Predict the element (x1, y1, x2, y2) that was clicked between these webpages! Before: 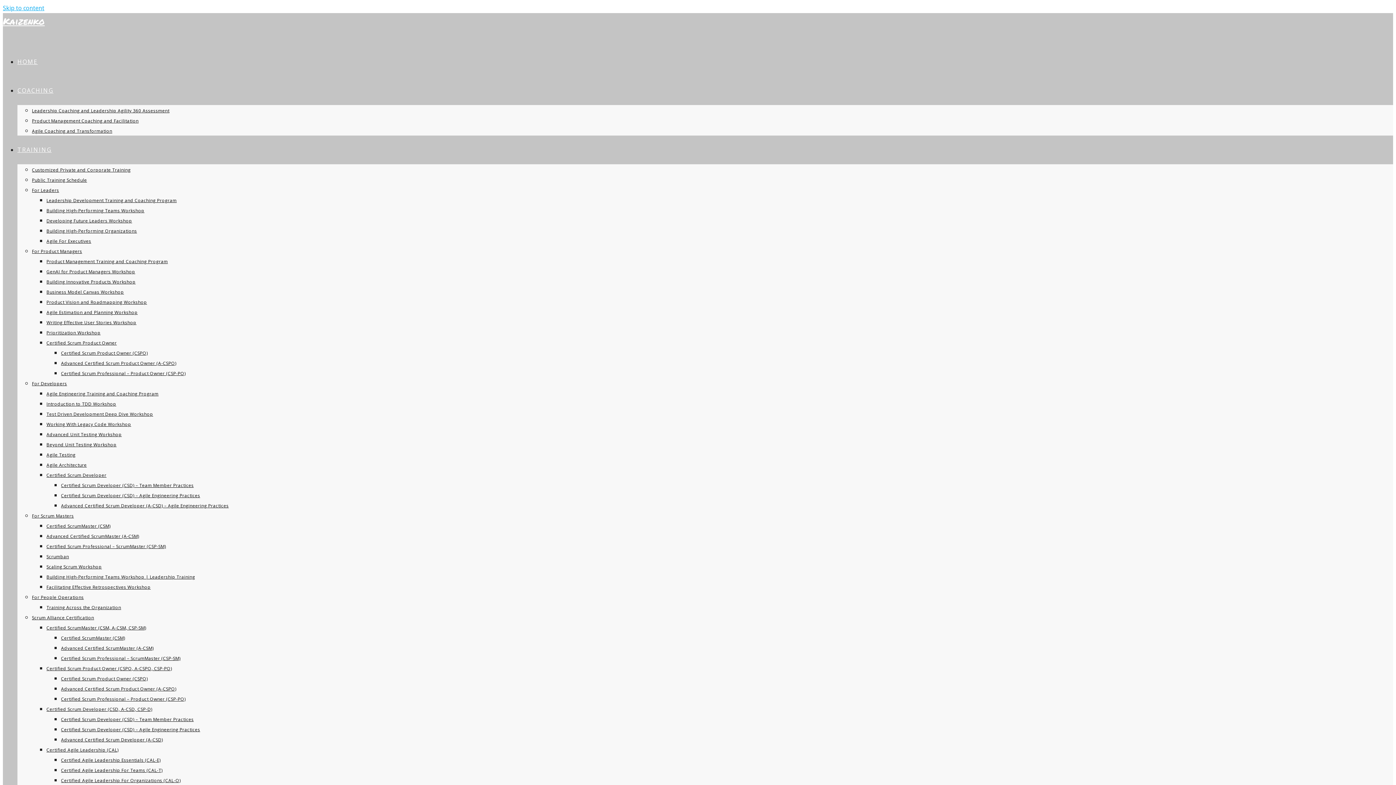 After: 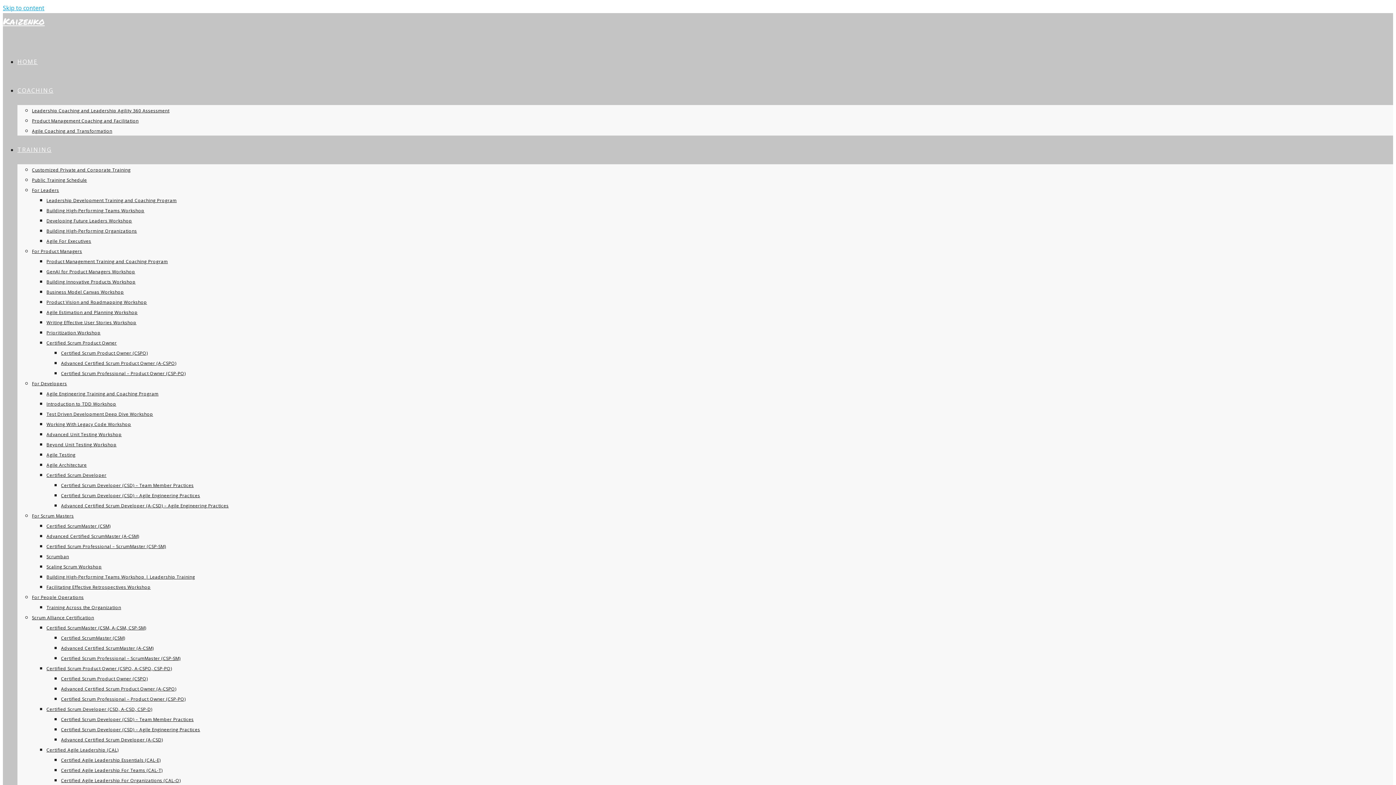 Action: label: Introduction to TDD Workshop bbox: (46, 401, 116, 407)